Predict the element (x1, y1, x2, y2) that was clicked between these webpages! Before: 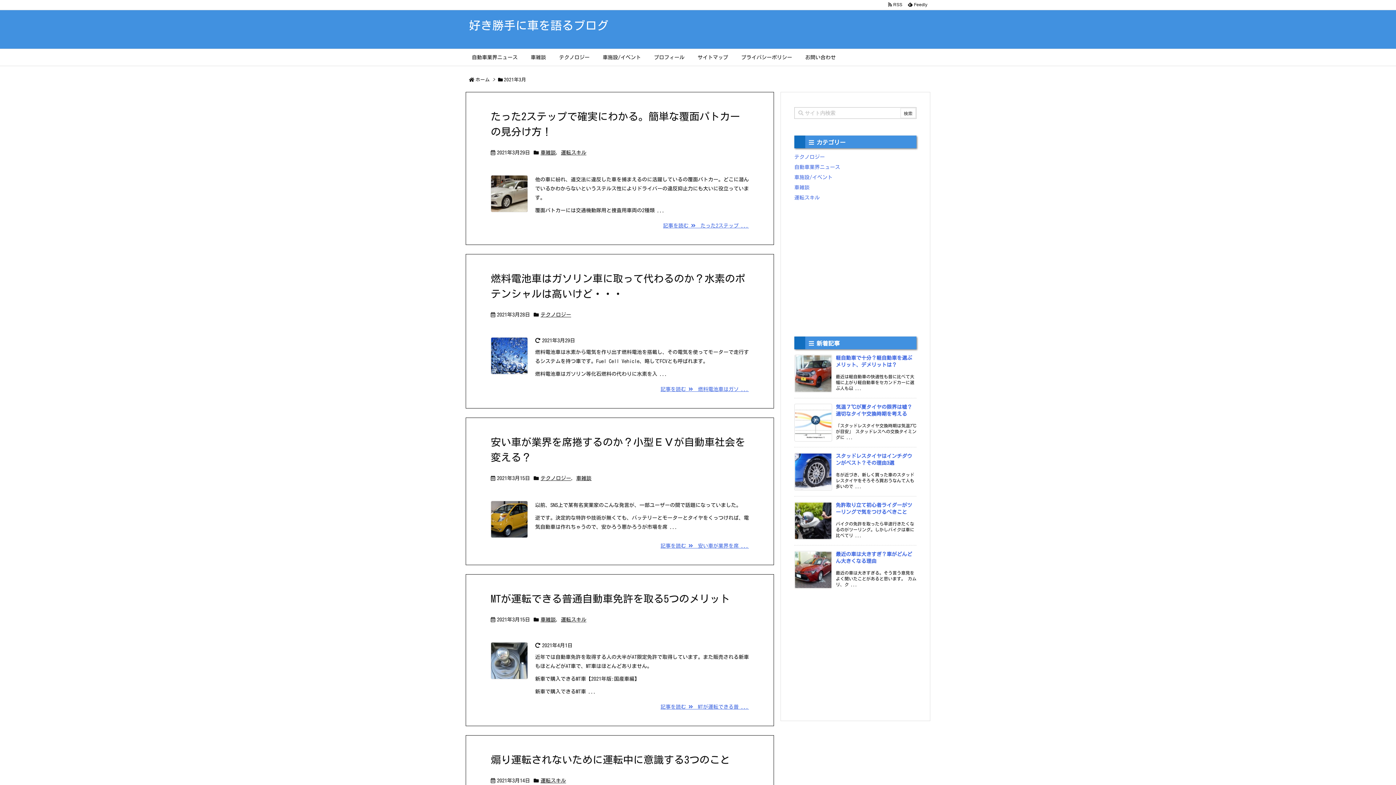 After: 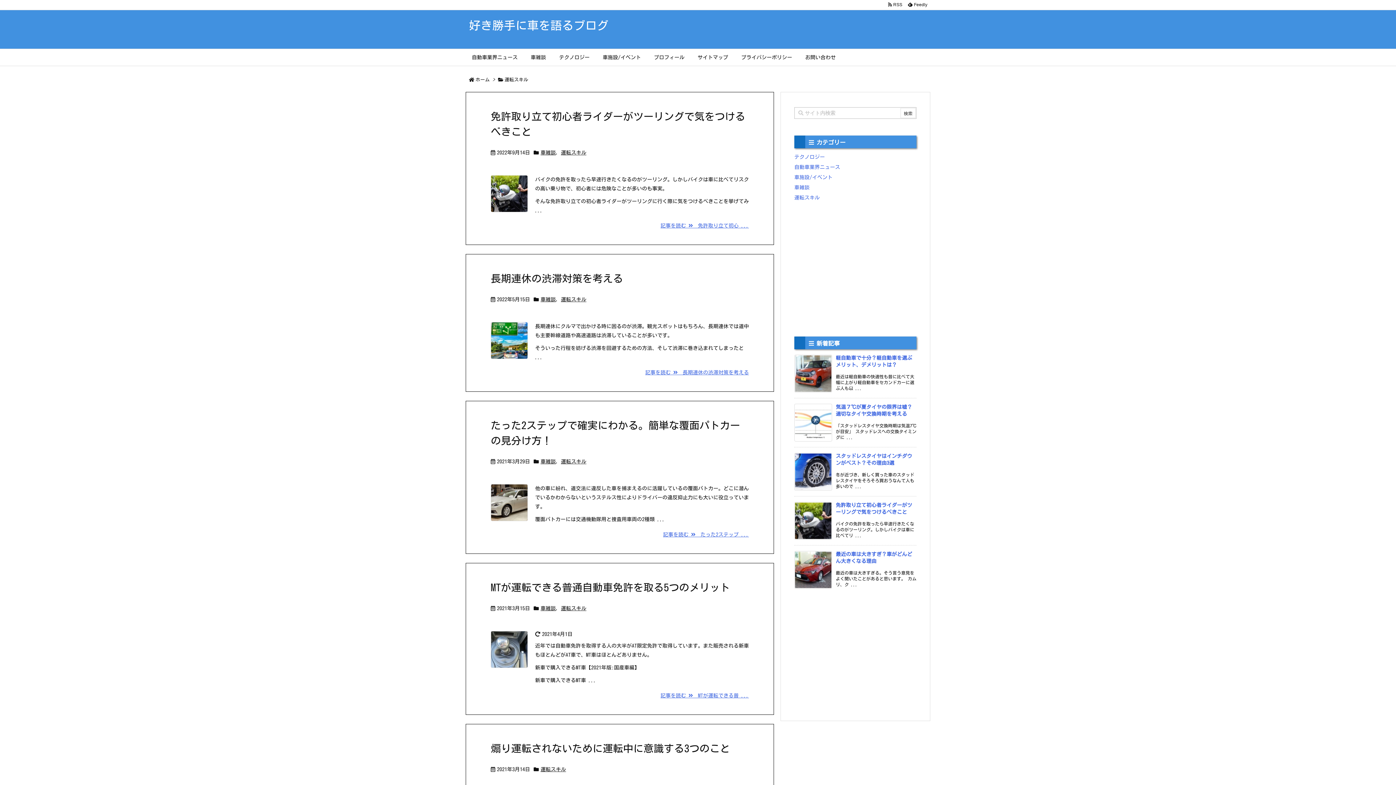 Action: bbox: (561, 150, 586, 155) label: 運転スキル